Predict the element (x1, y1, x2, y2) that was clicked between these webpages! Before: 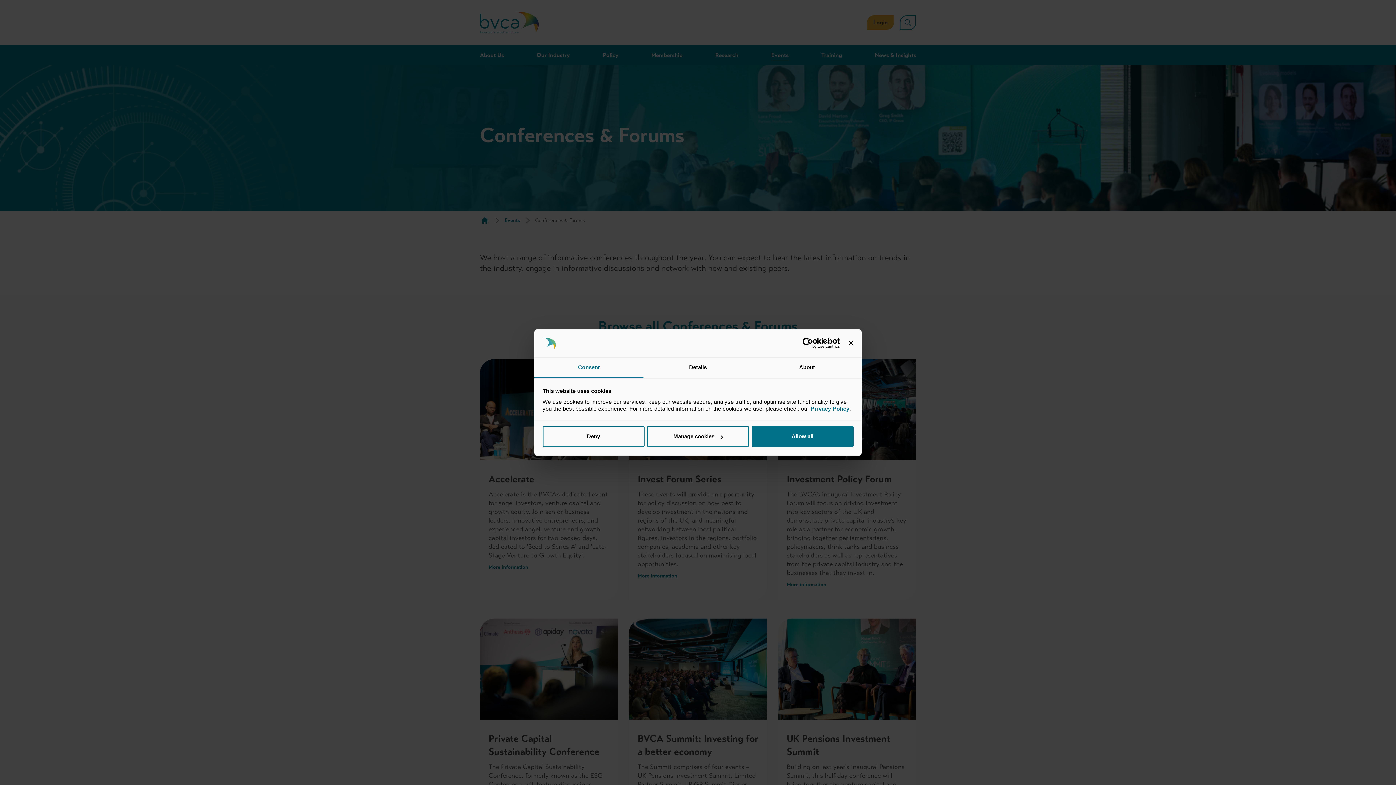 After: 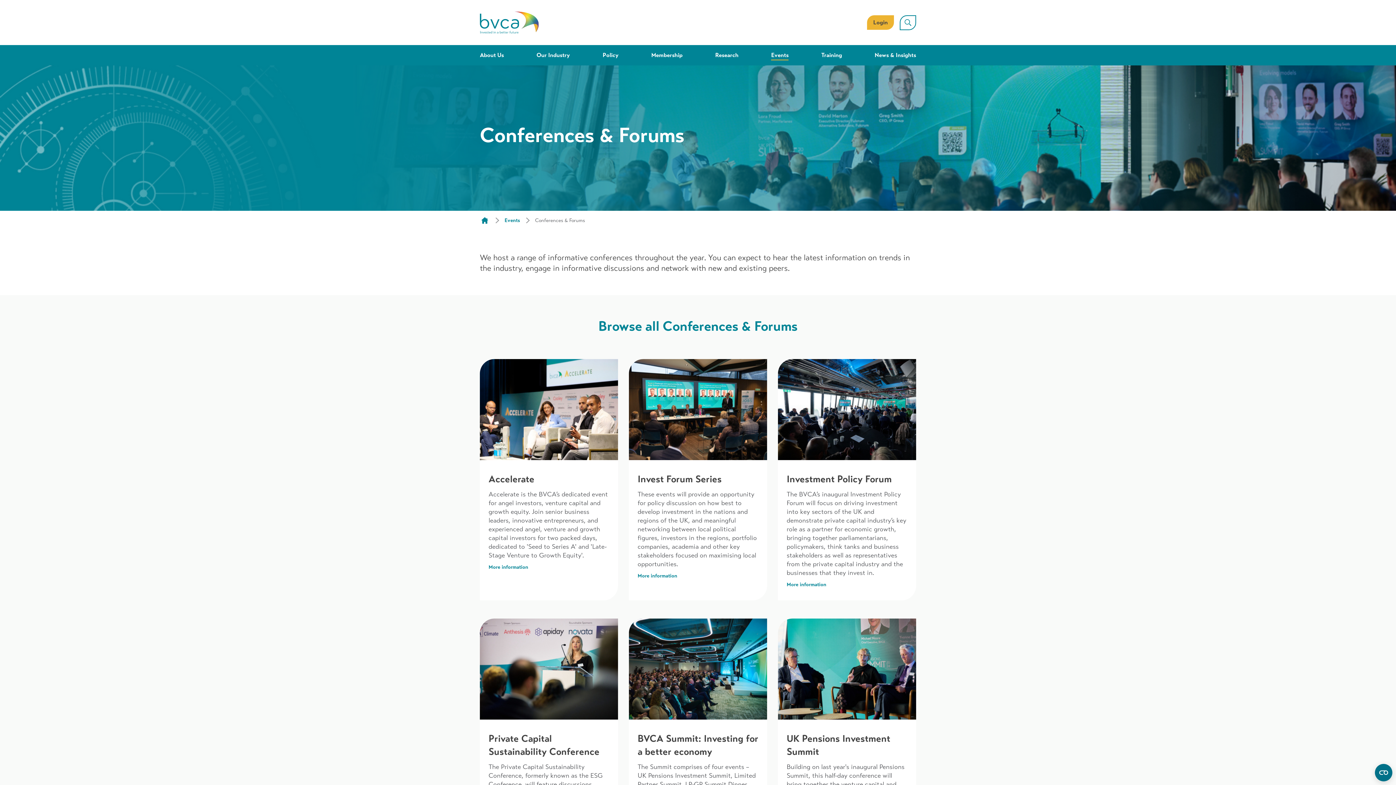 Action: bbox: (848, 340, 853, 346) label: Close banner